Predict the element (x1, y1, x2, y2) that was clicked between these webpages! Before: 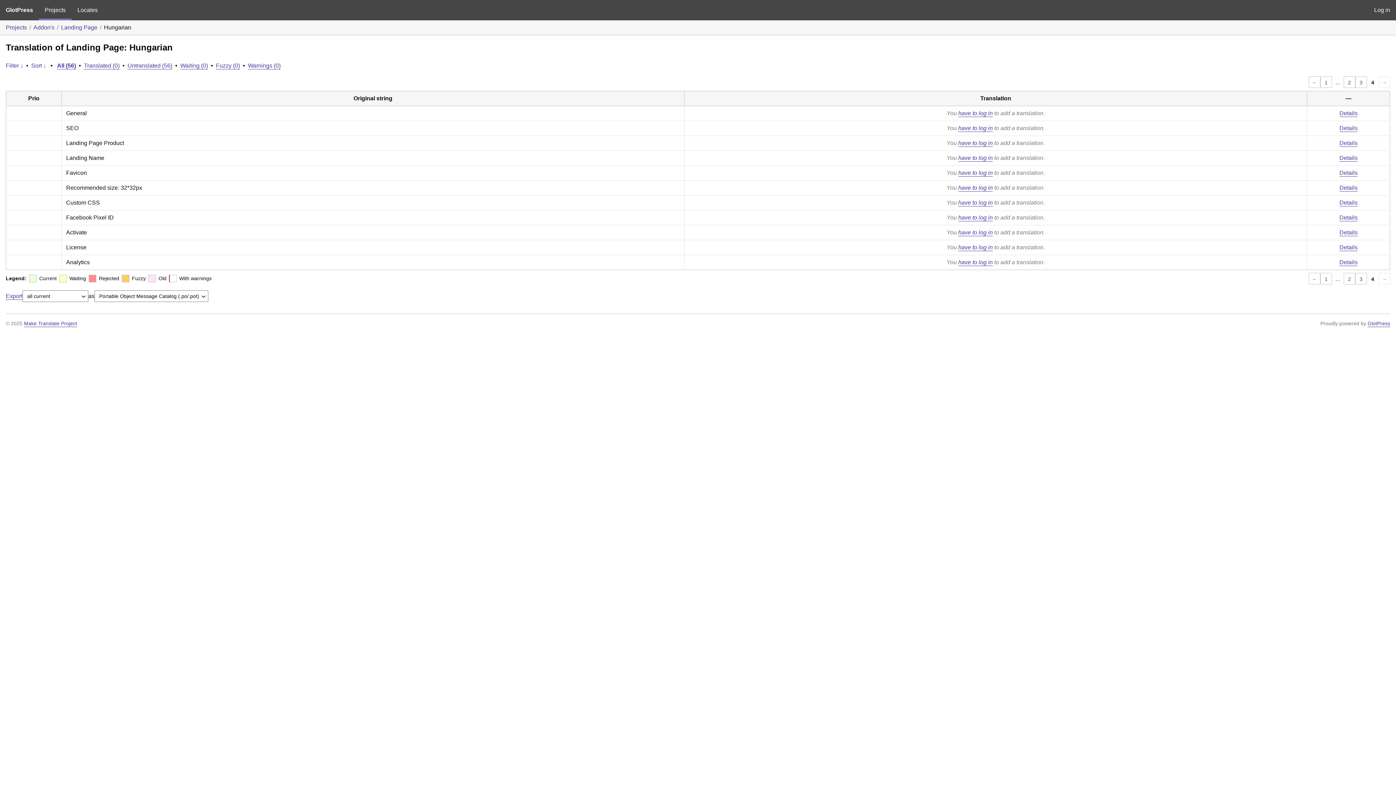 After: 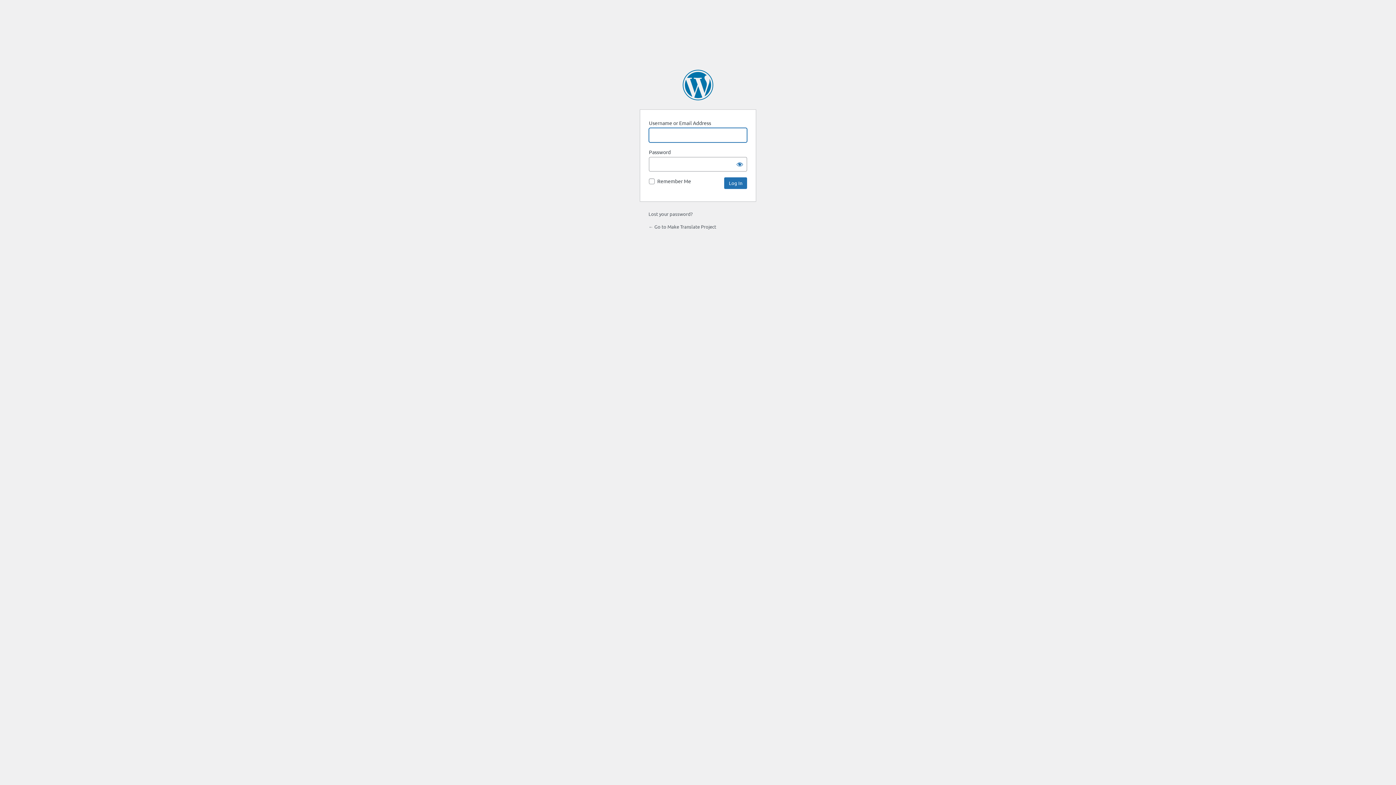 Action: bbox: (958, 125, 993, 131) label: have to log in